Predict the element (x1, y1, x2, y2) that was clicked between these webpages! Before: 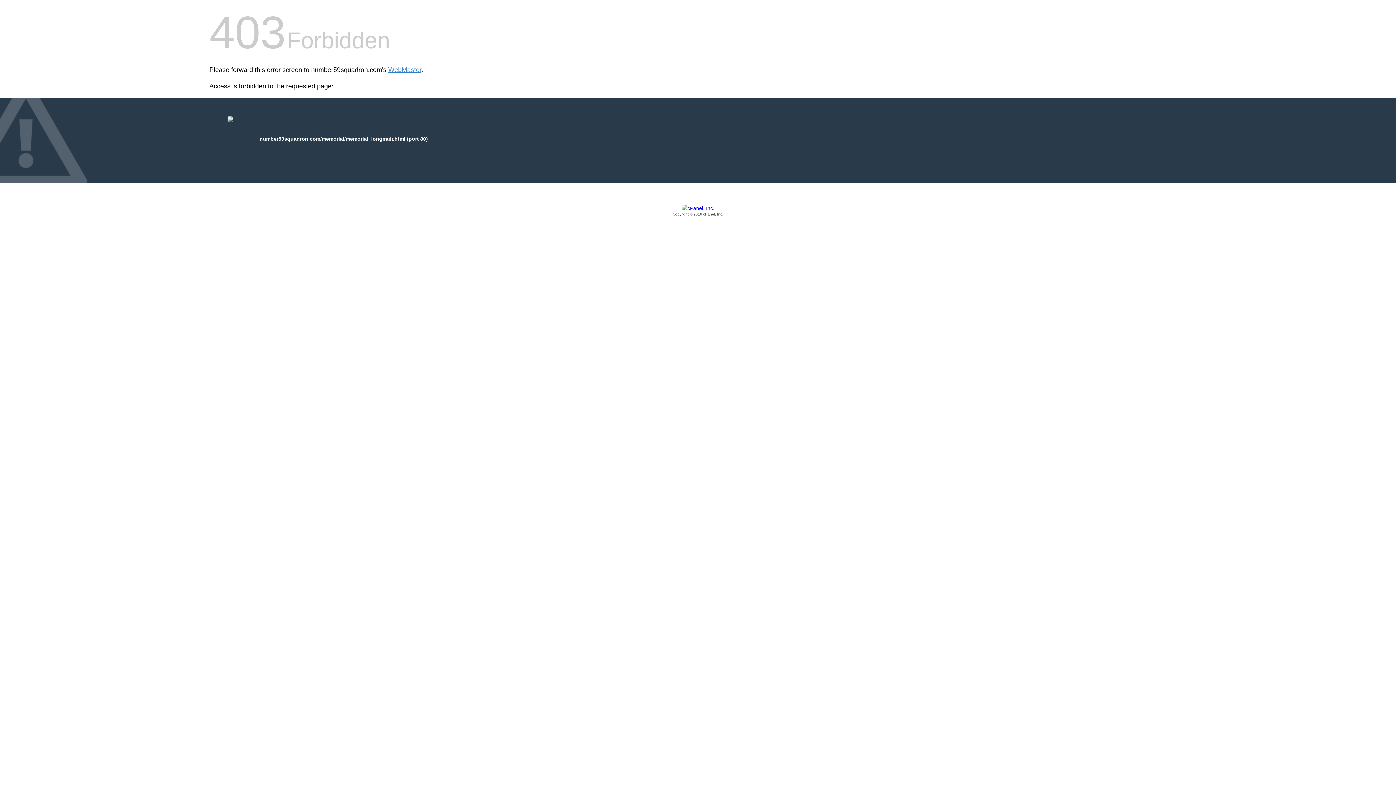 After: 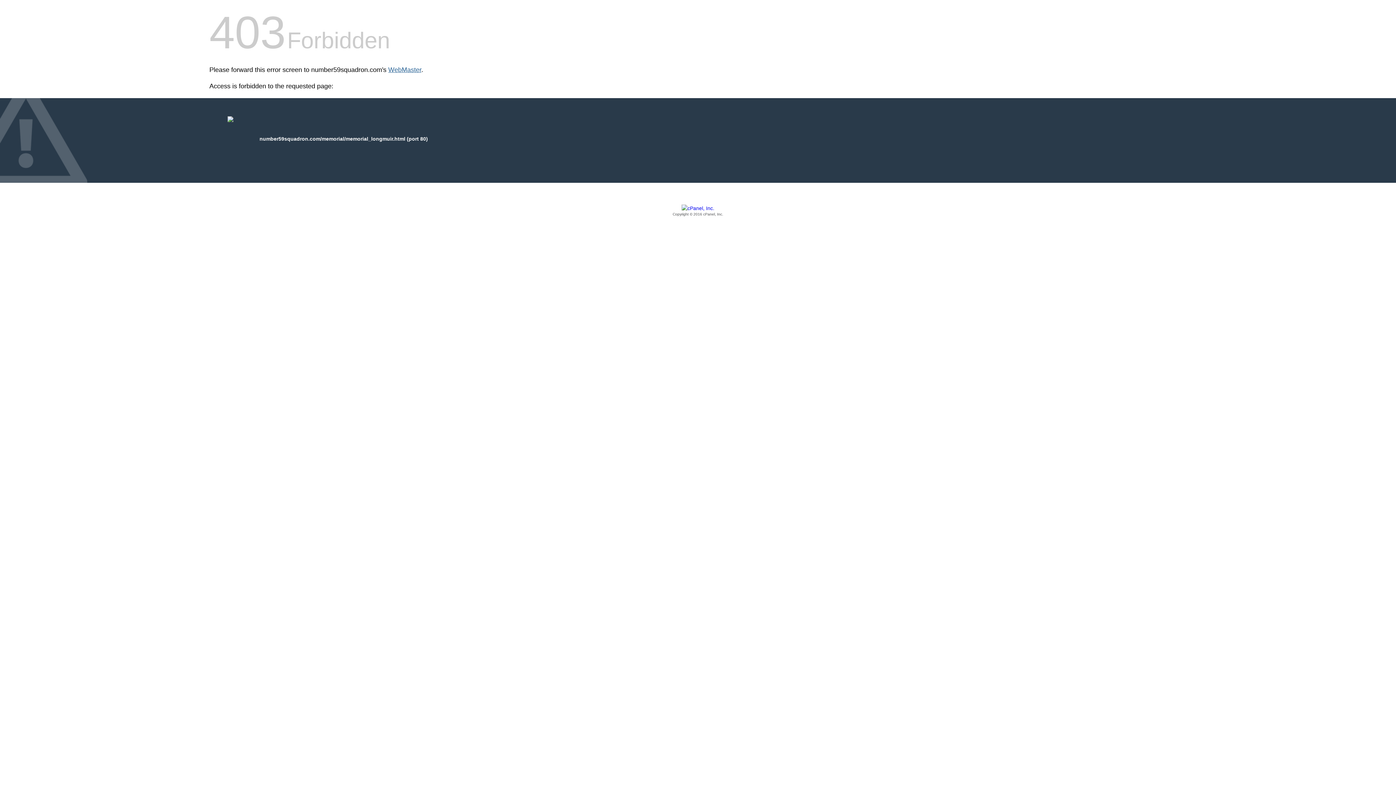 Action: bbox: (388, 66, 421, 73) label: WebMaster